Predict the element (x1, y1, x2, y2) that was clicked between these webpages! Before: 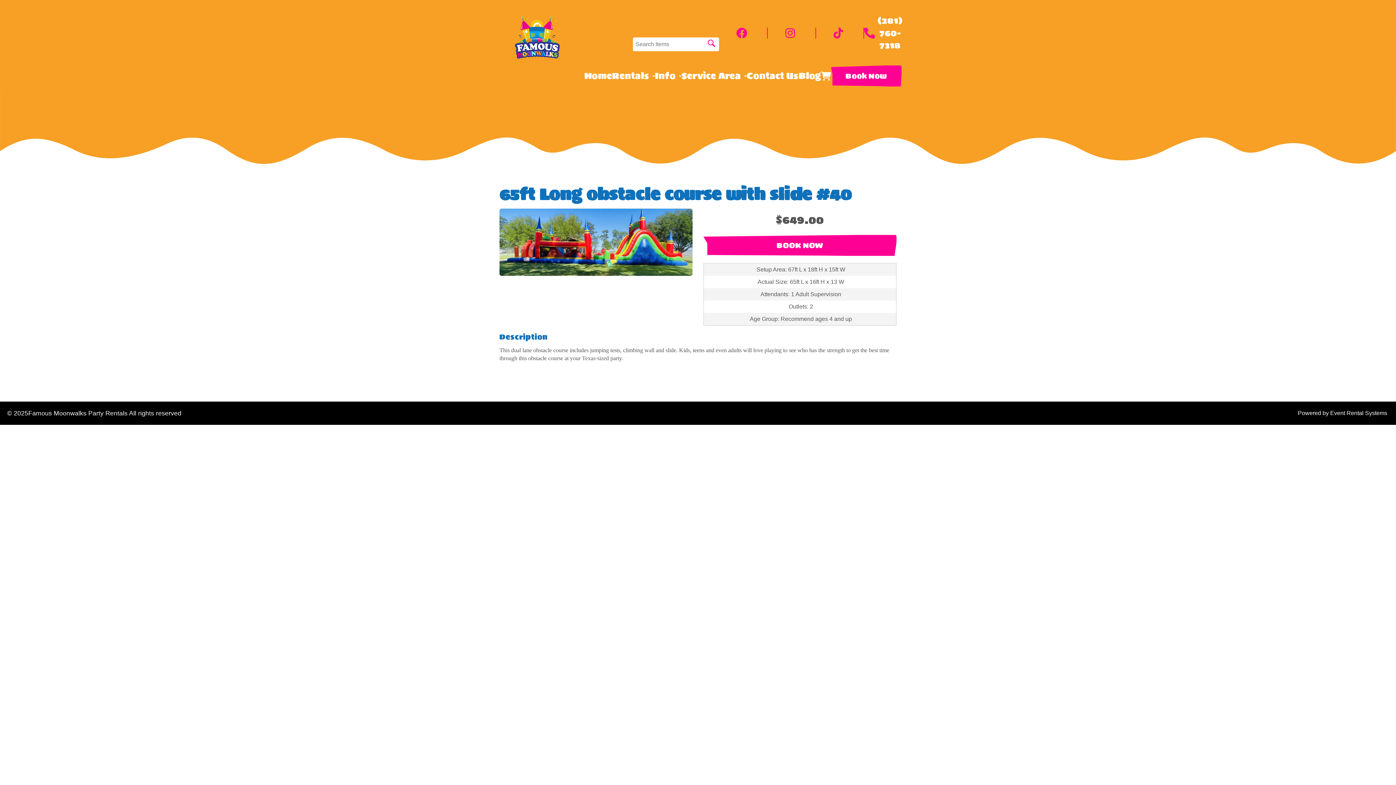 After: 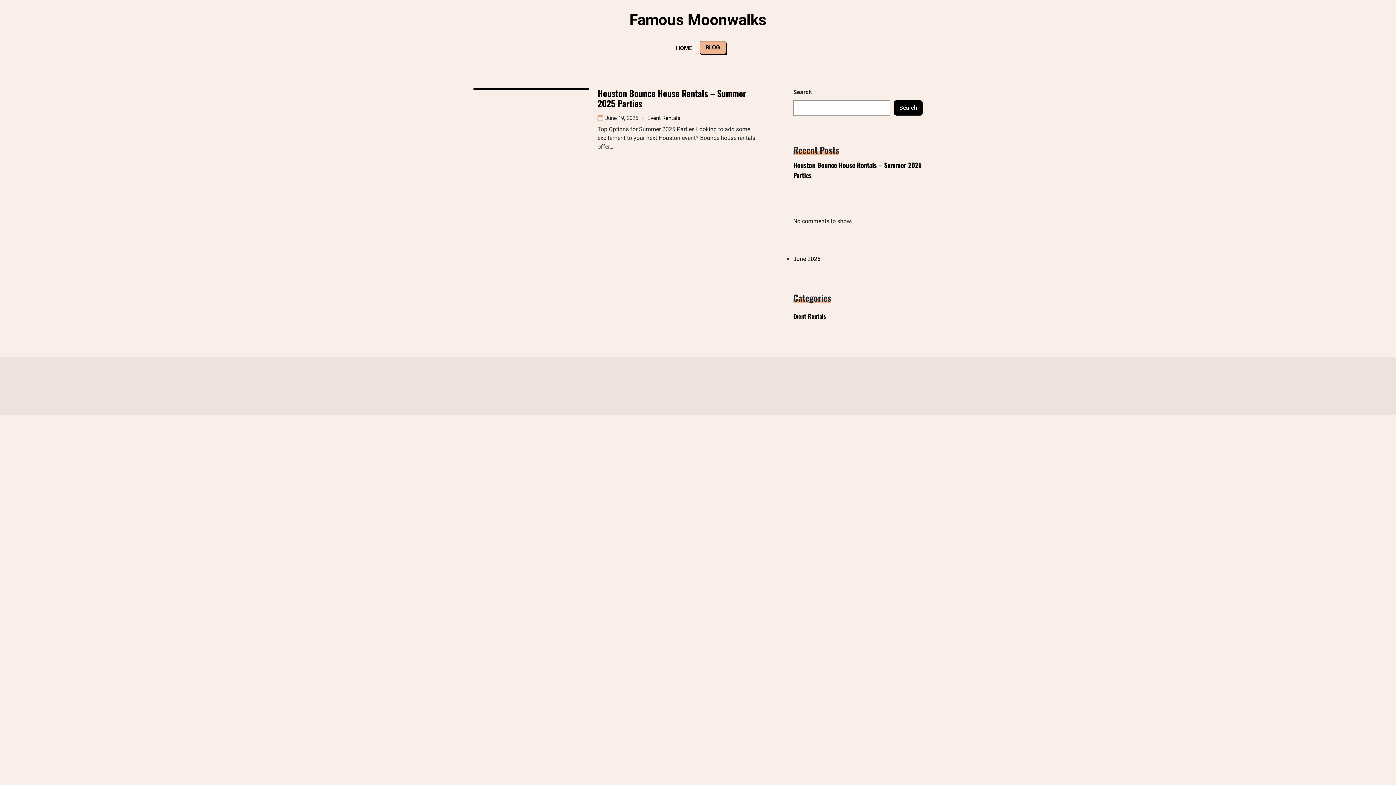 Action: label: Blog bbox: (798, 69, 821, 82)